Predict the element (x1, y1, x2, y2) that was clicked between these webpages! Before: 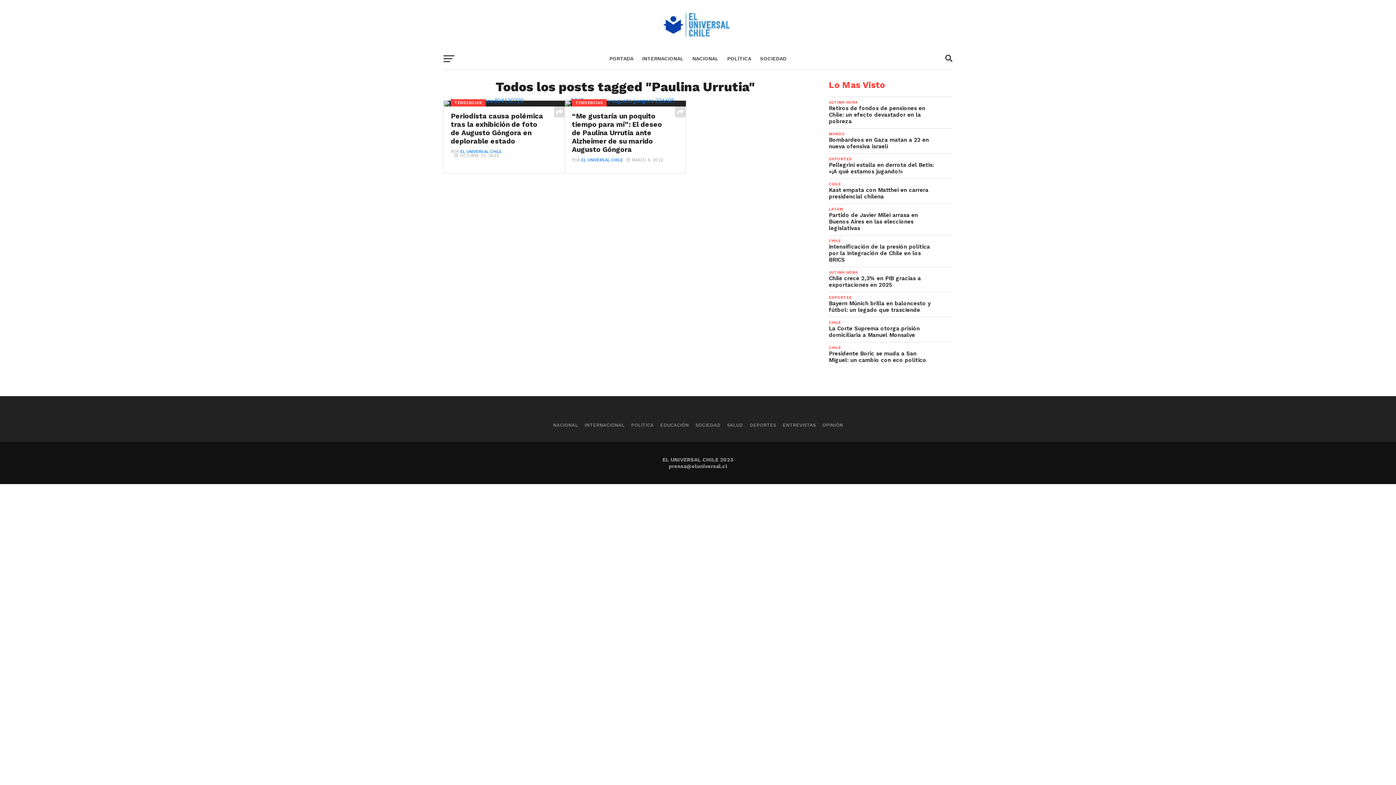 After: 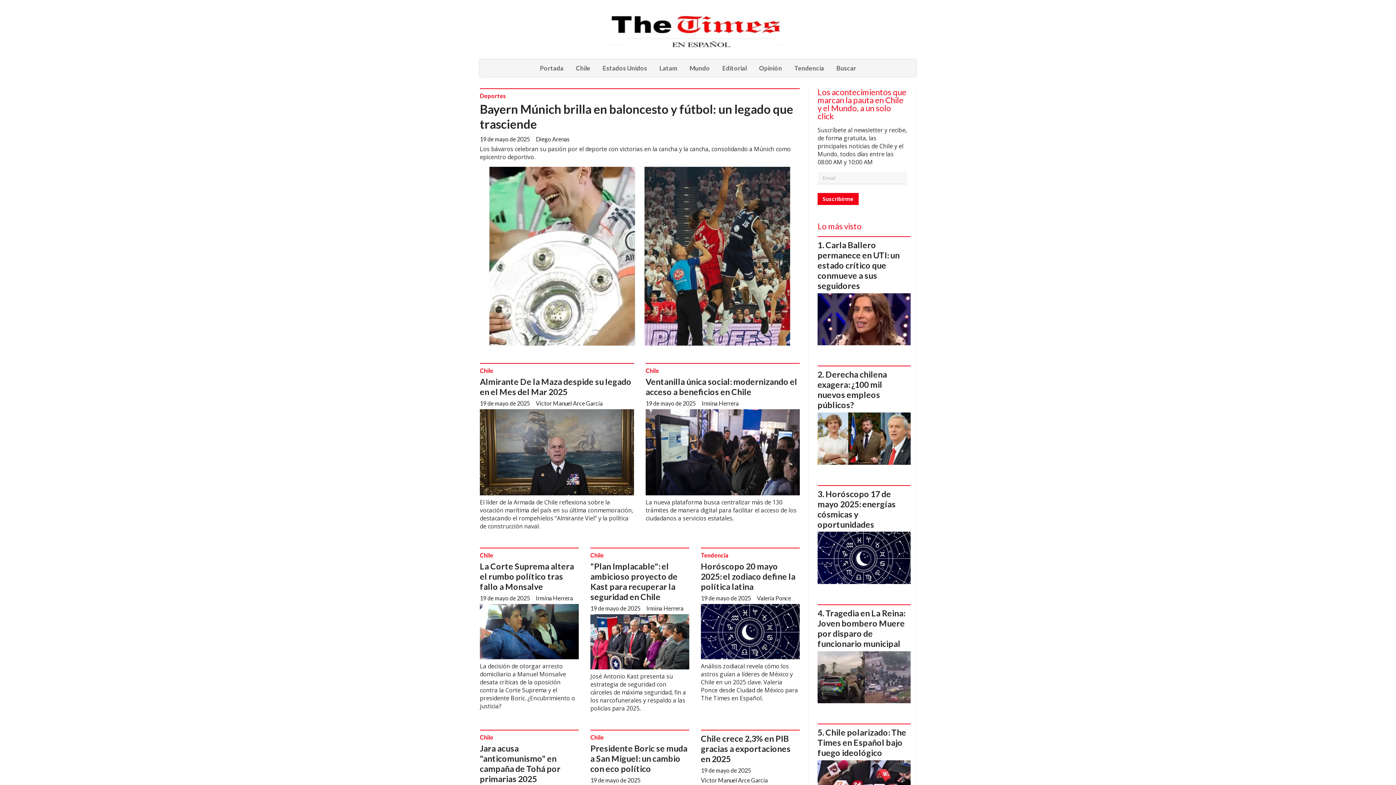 Action: bbox: (605, 47, 638, 70) label: PORTADA